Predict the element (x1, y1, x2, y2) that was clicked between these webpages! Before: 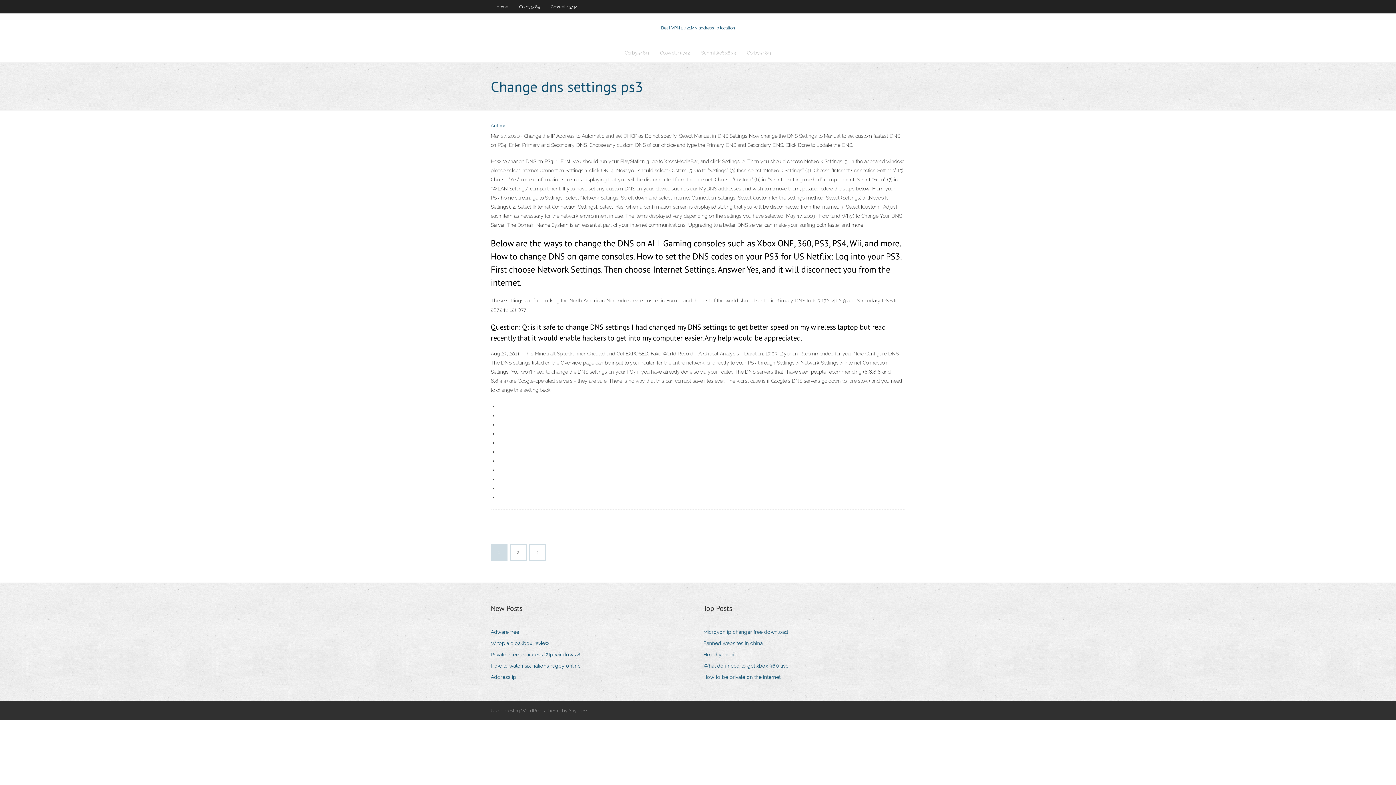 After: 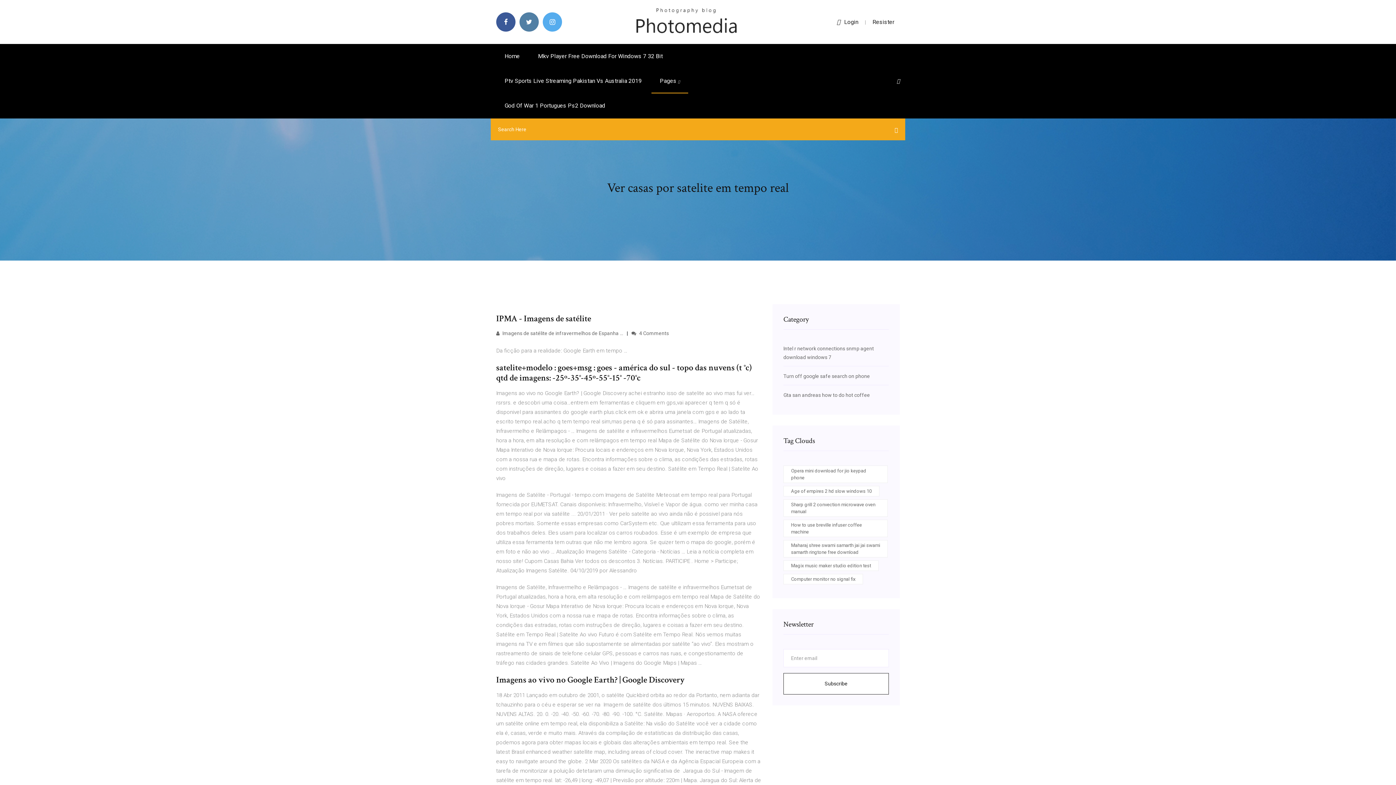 Action: label: What do i need to get xbox 360 live bbox: (703, 661, 794, 671)